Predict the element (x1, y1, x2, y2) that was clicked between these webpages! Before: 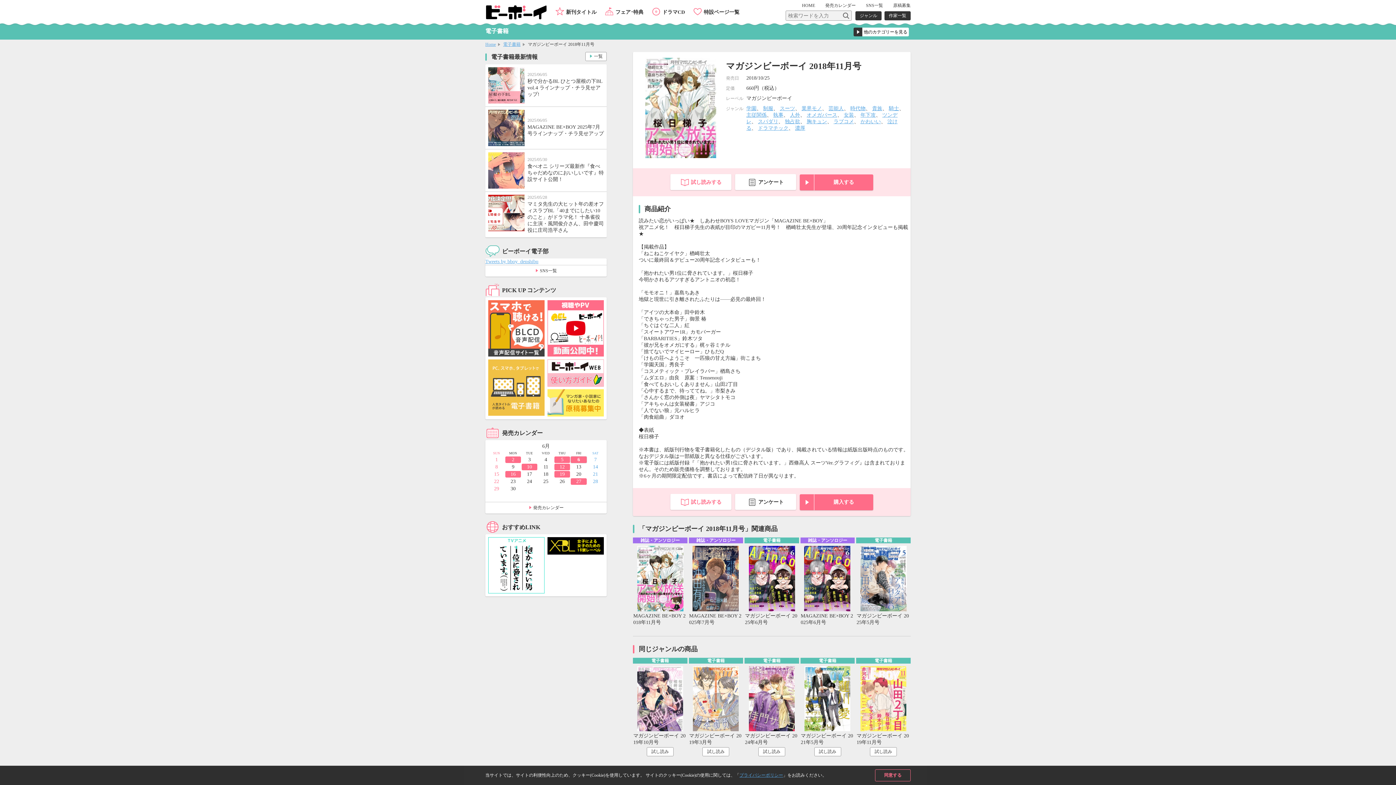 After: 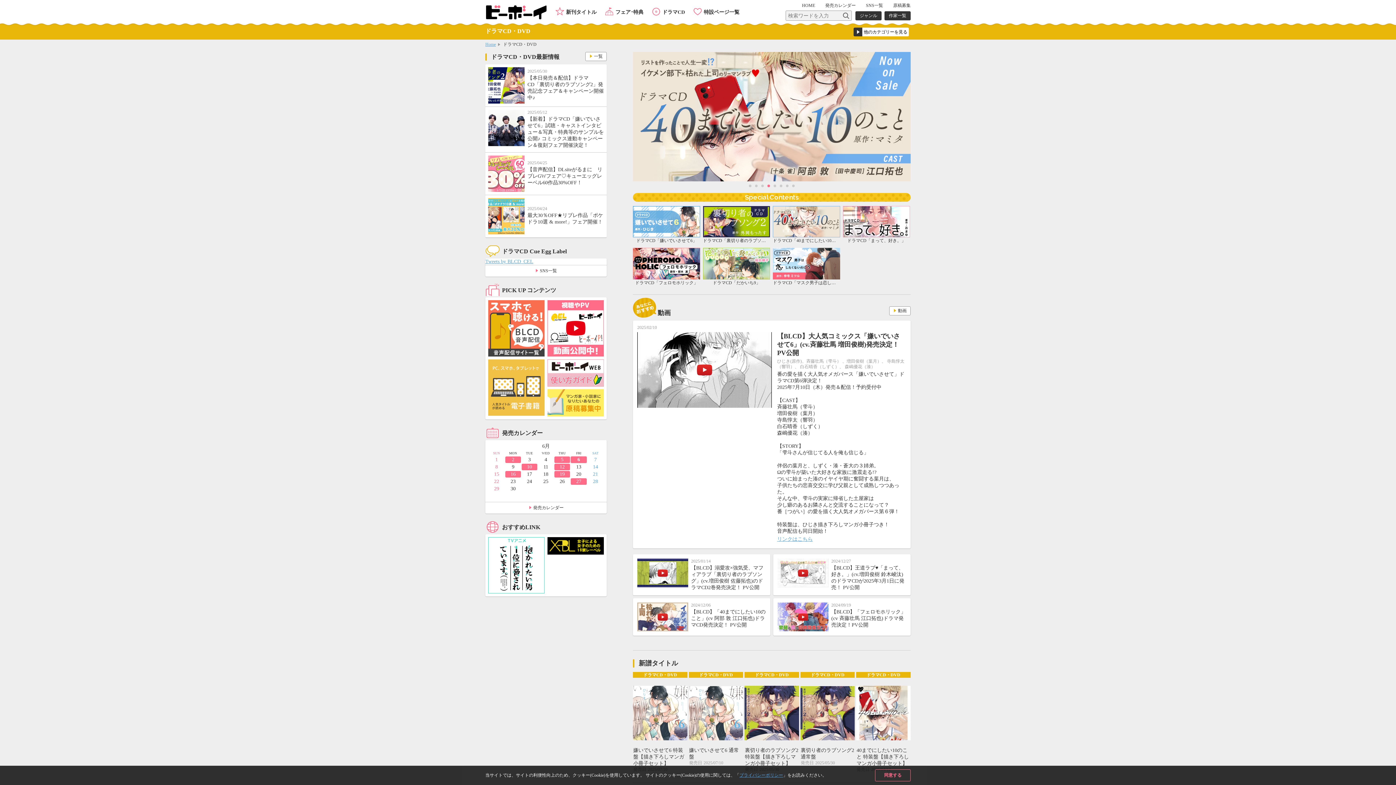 Action: label: ドラマCD bbox: (650, 4, 690, 18)